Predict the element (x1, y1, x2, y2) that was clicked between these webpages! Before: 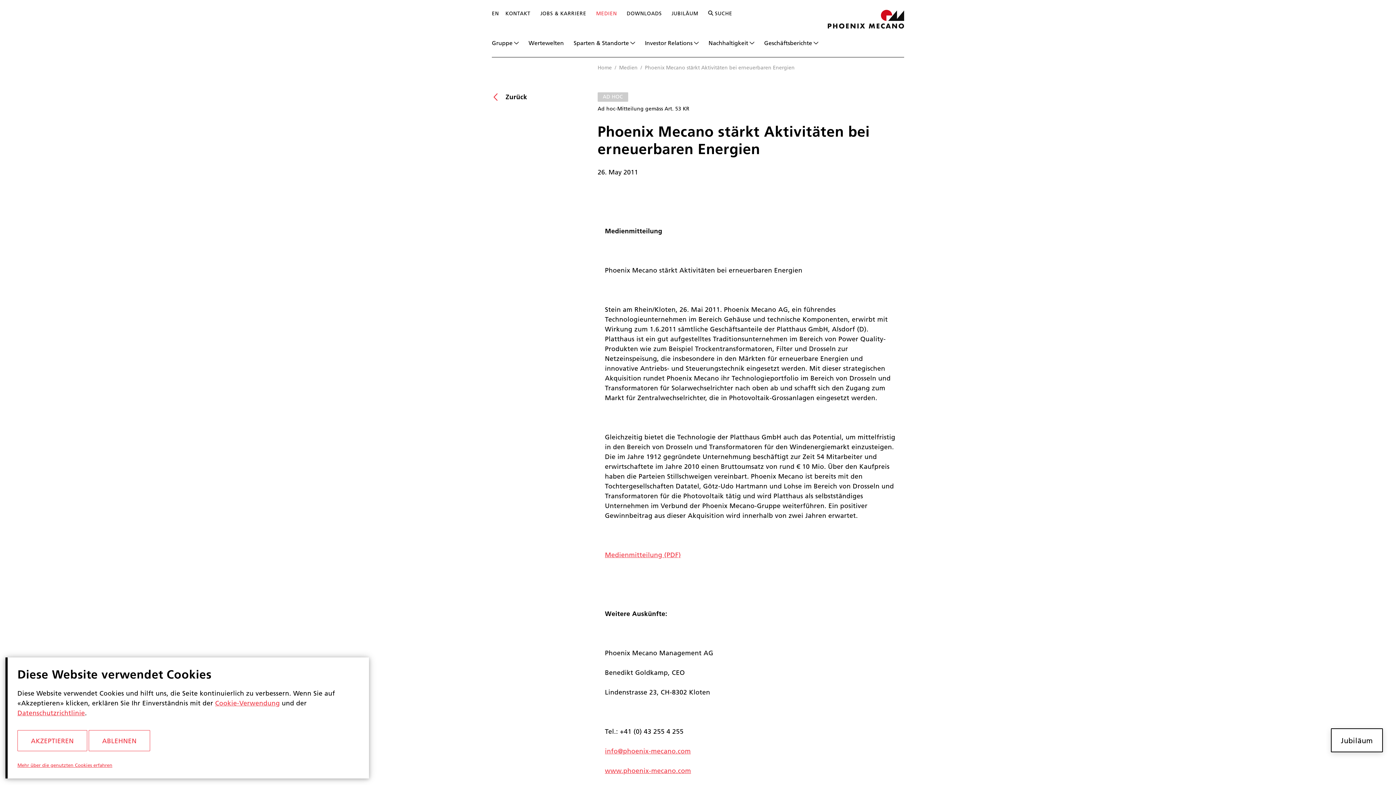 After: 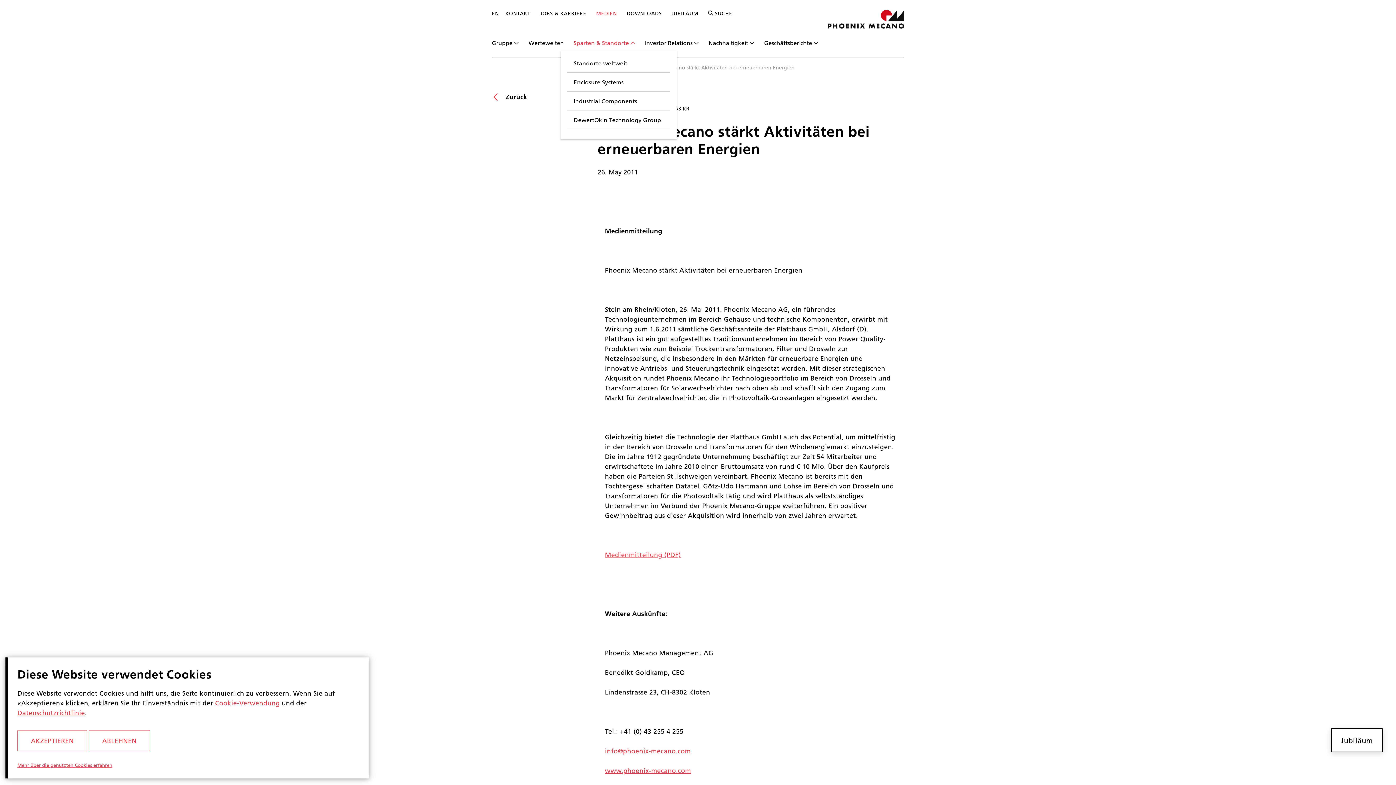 Action: bbox: (573, 38, 645, 50) label: Sparten & Standorte 